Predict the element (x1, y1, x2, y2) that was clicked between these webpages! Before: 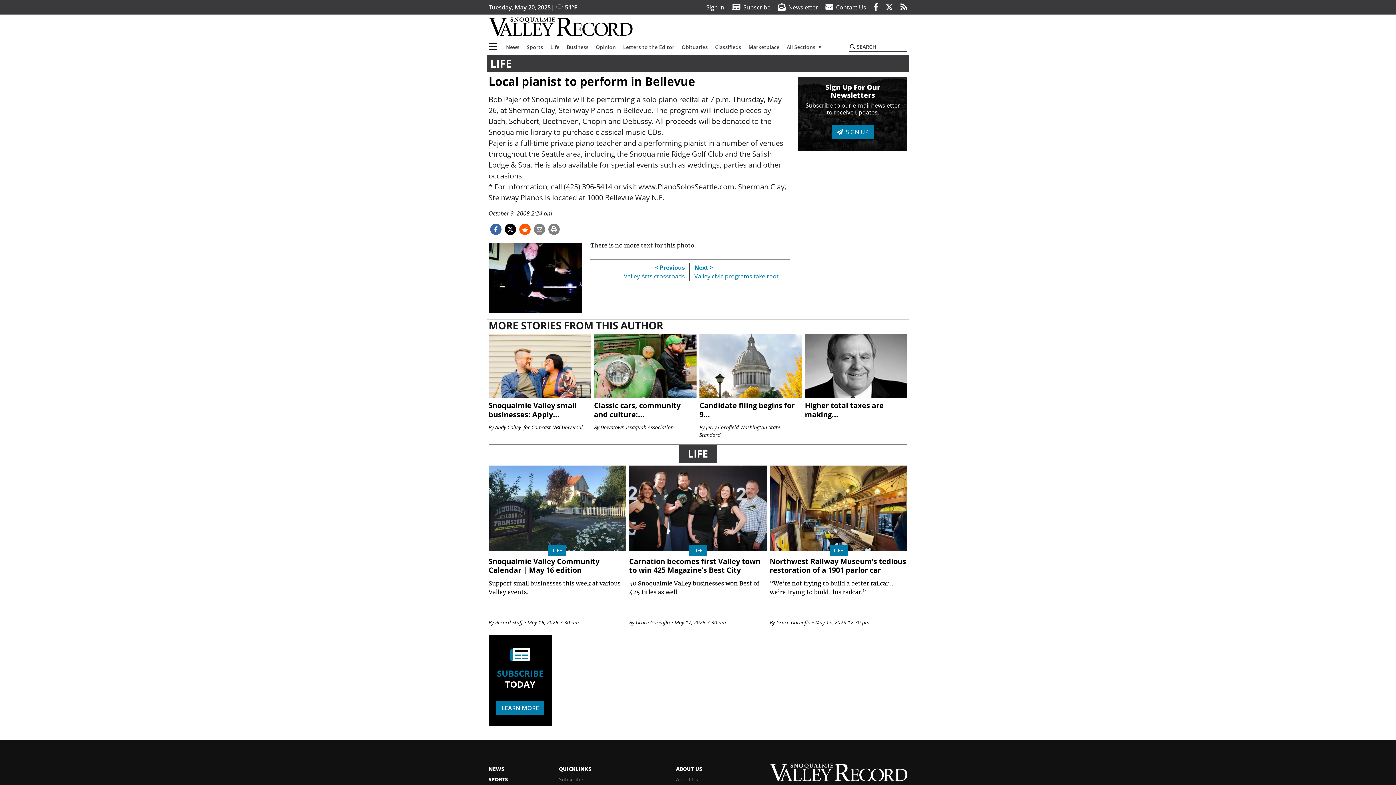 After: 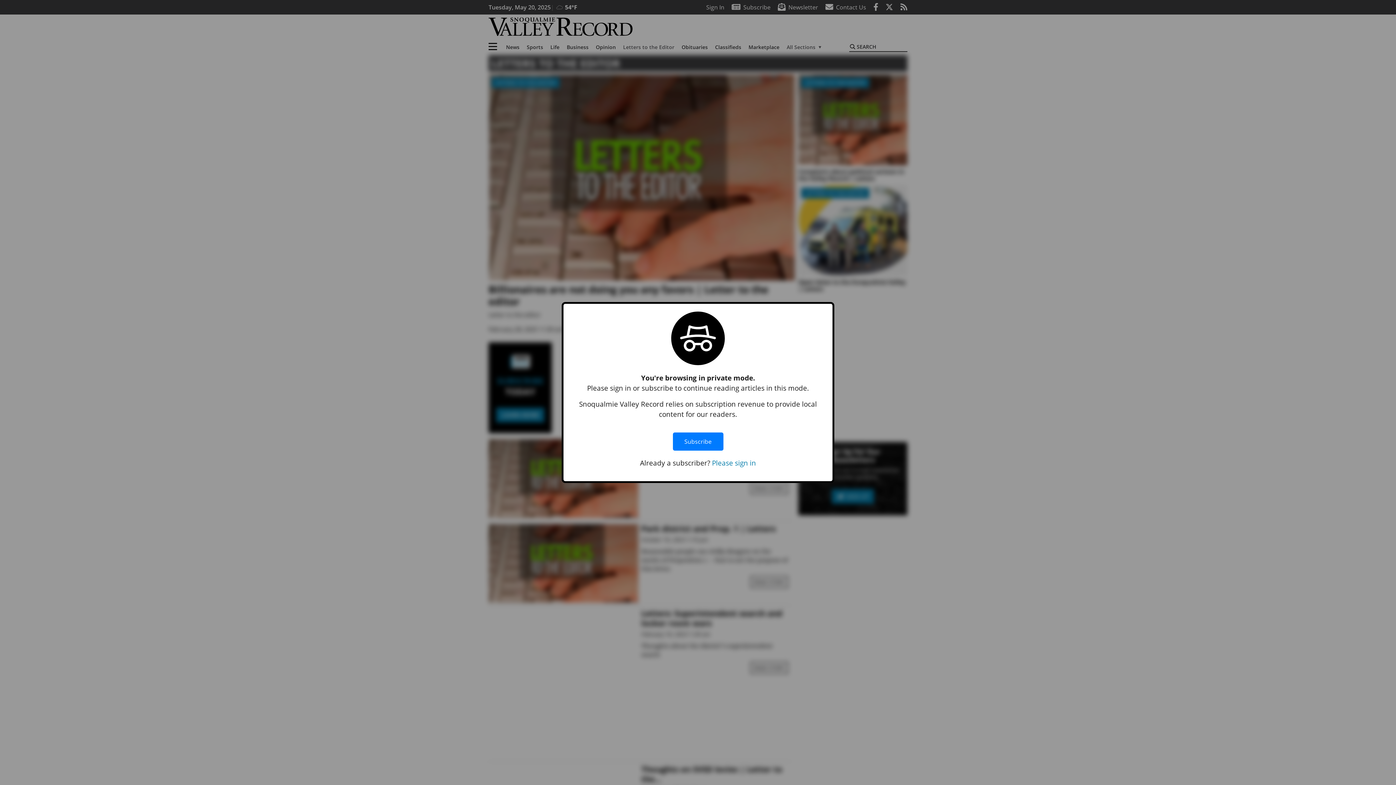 Action: label: Letters to the Editor bbox: (619, 39, 678, 54)